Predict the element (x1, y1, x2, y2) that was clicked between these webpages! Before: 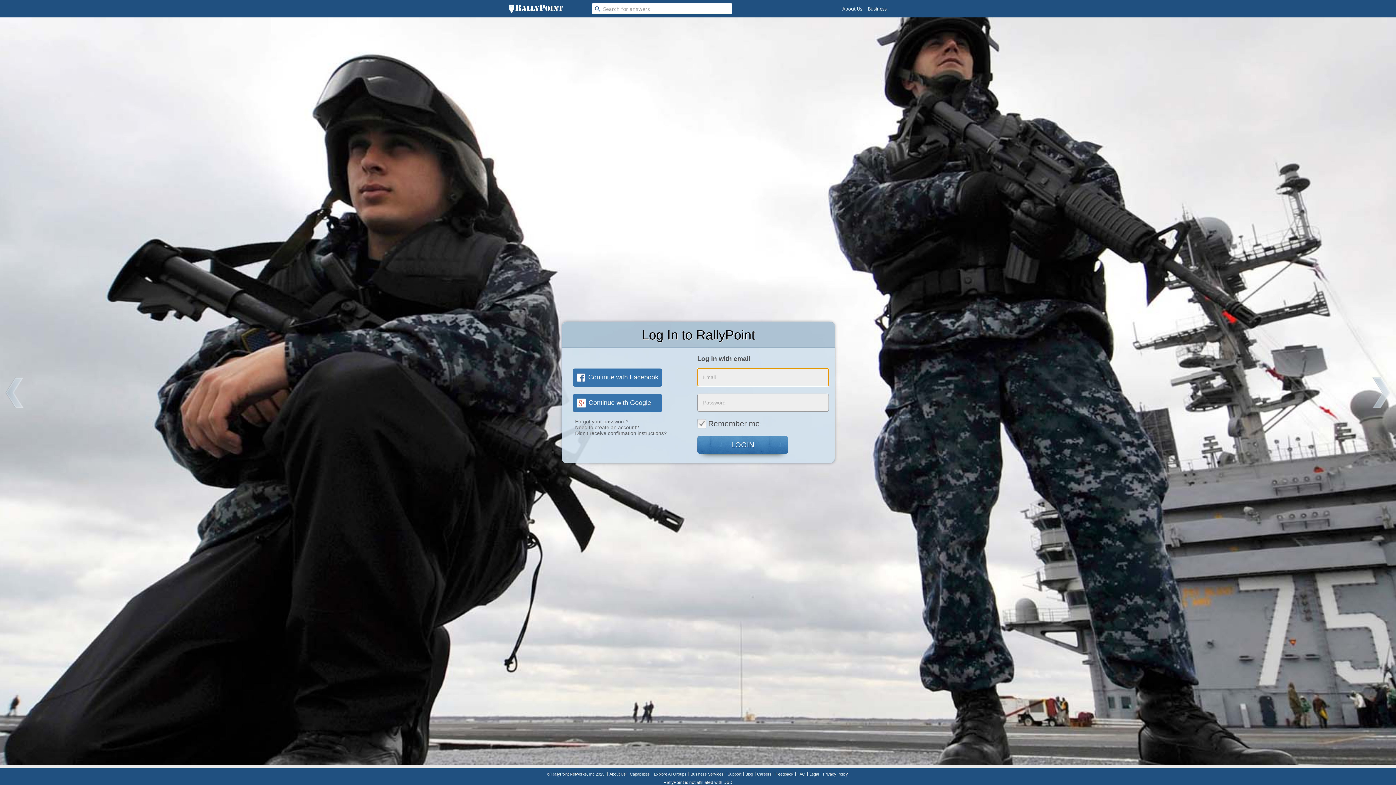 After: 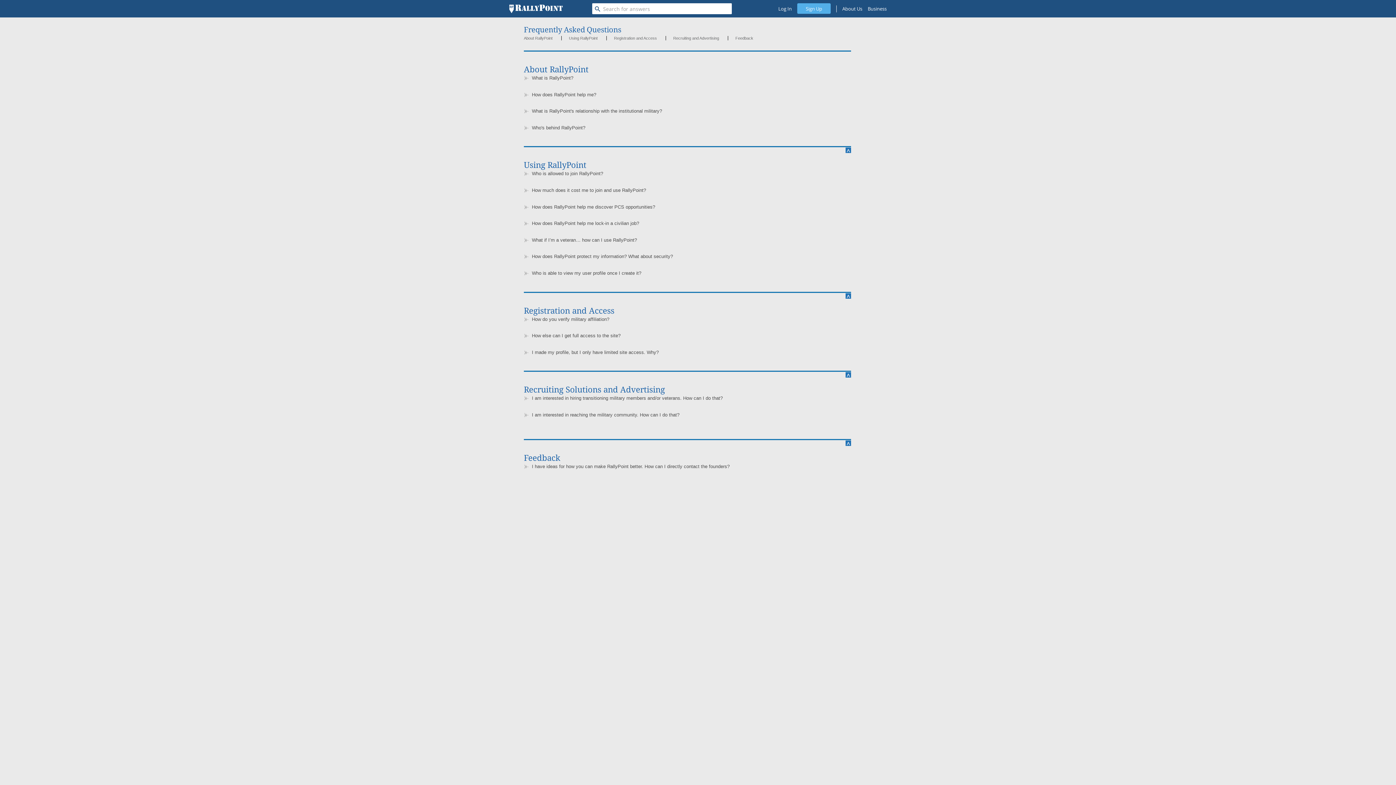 Action: bbox: (797, 772, 805, 776) label: FAQ